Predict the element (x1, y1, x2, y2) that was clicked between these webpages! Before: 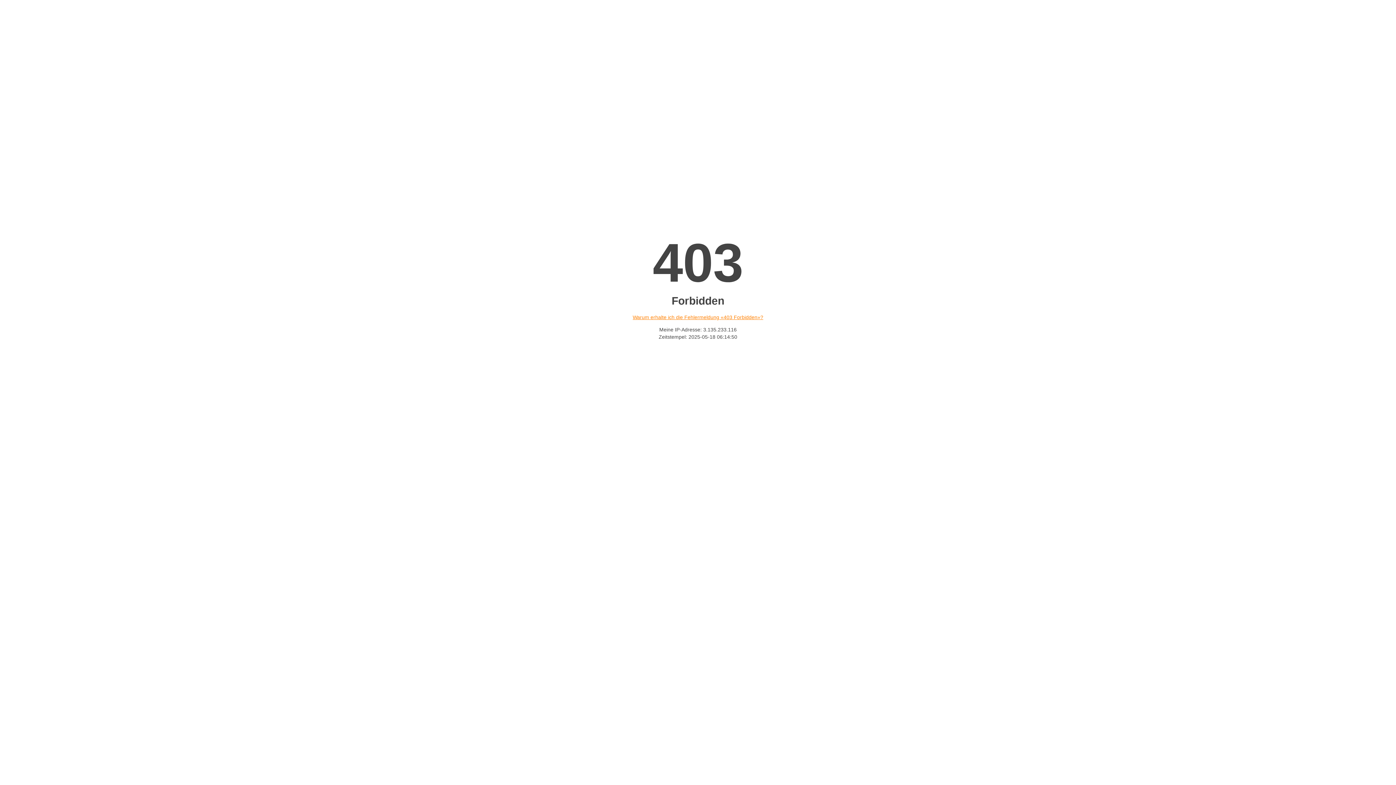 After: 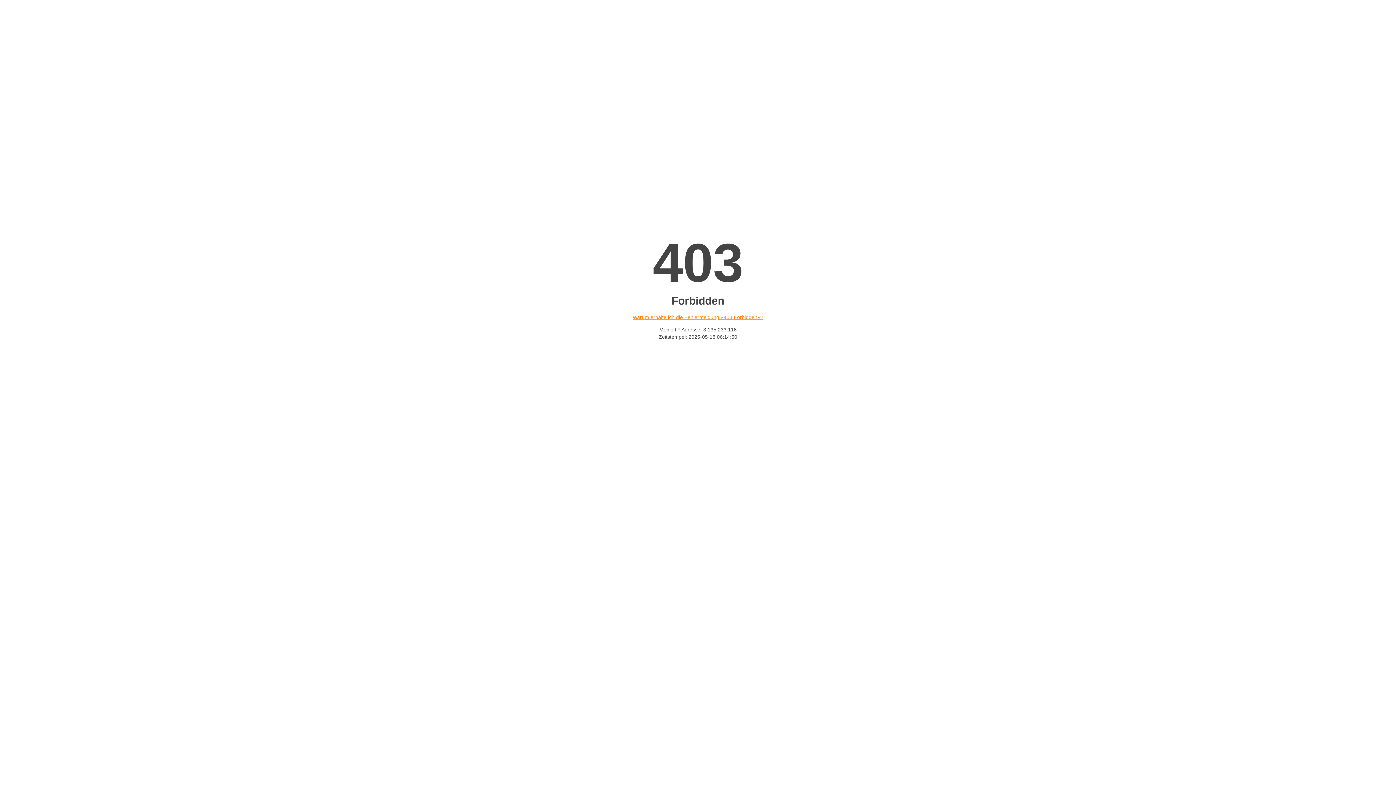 Action: bbox: (632, 314, 763, 320) label: Warum erhalte ich die Fehlermeldung «403 Forbidden»?